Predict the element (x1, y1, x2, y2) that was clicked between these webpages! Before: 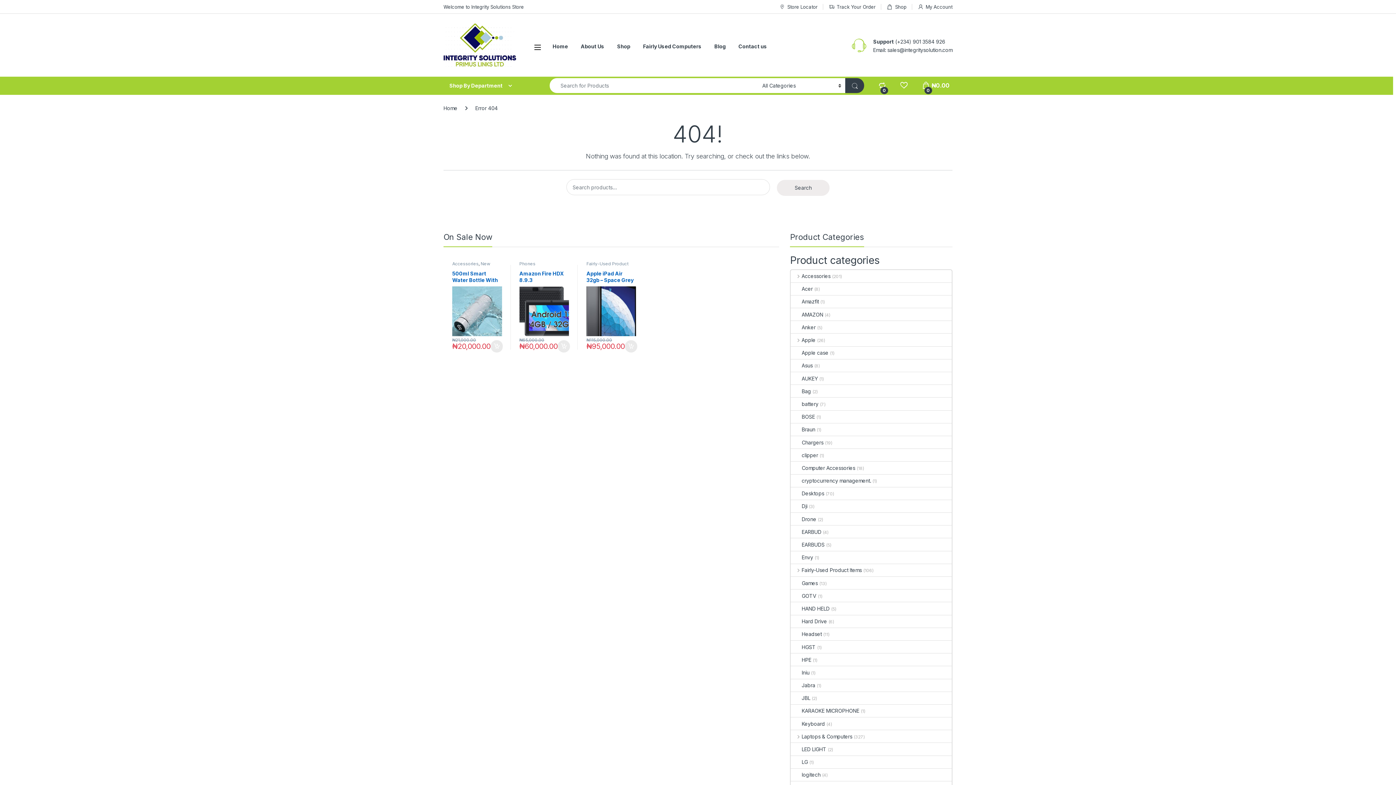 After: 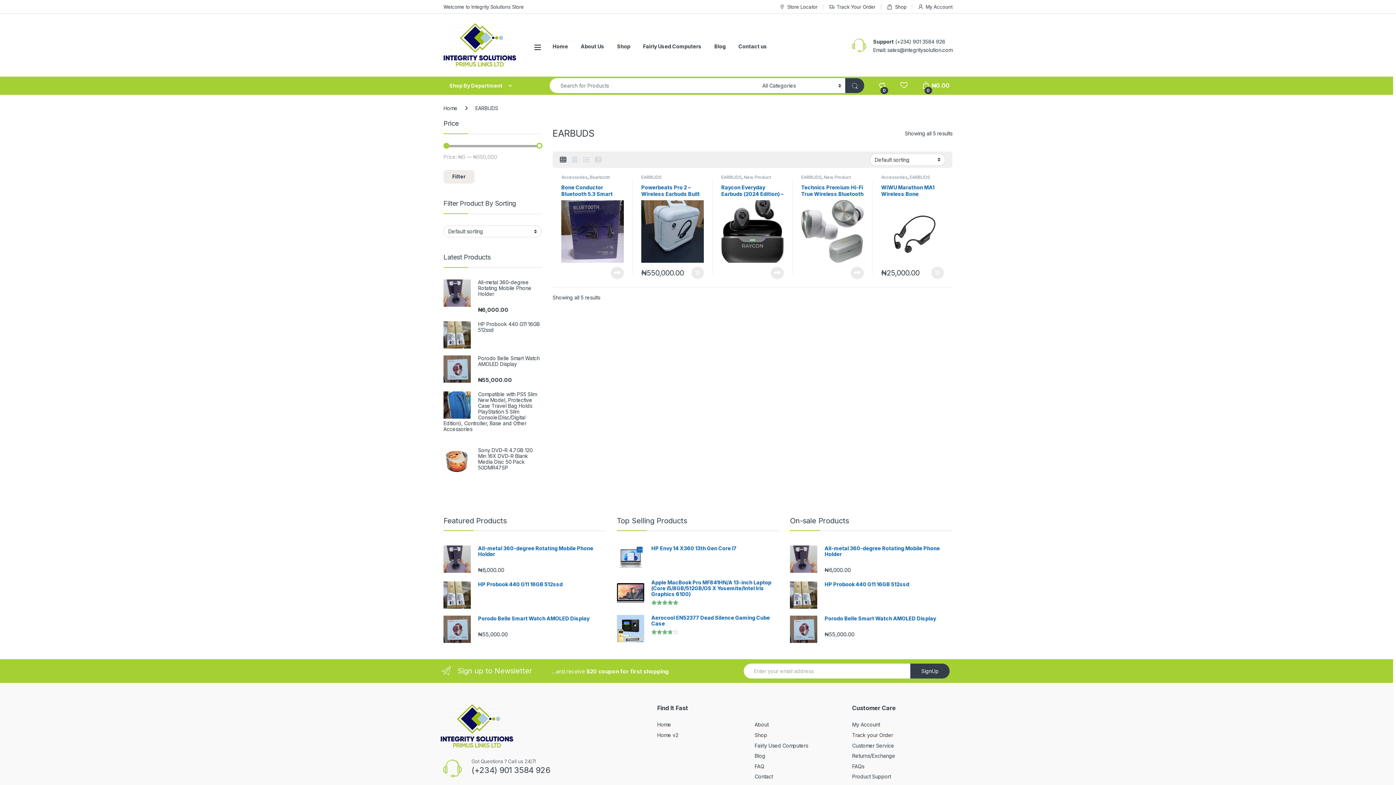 Action: label: EARBUDS bbox: (791, 538, 824, 551)